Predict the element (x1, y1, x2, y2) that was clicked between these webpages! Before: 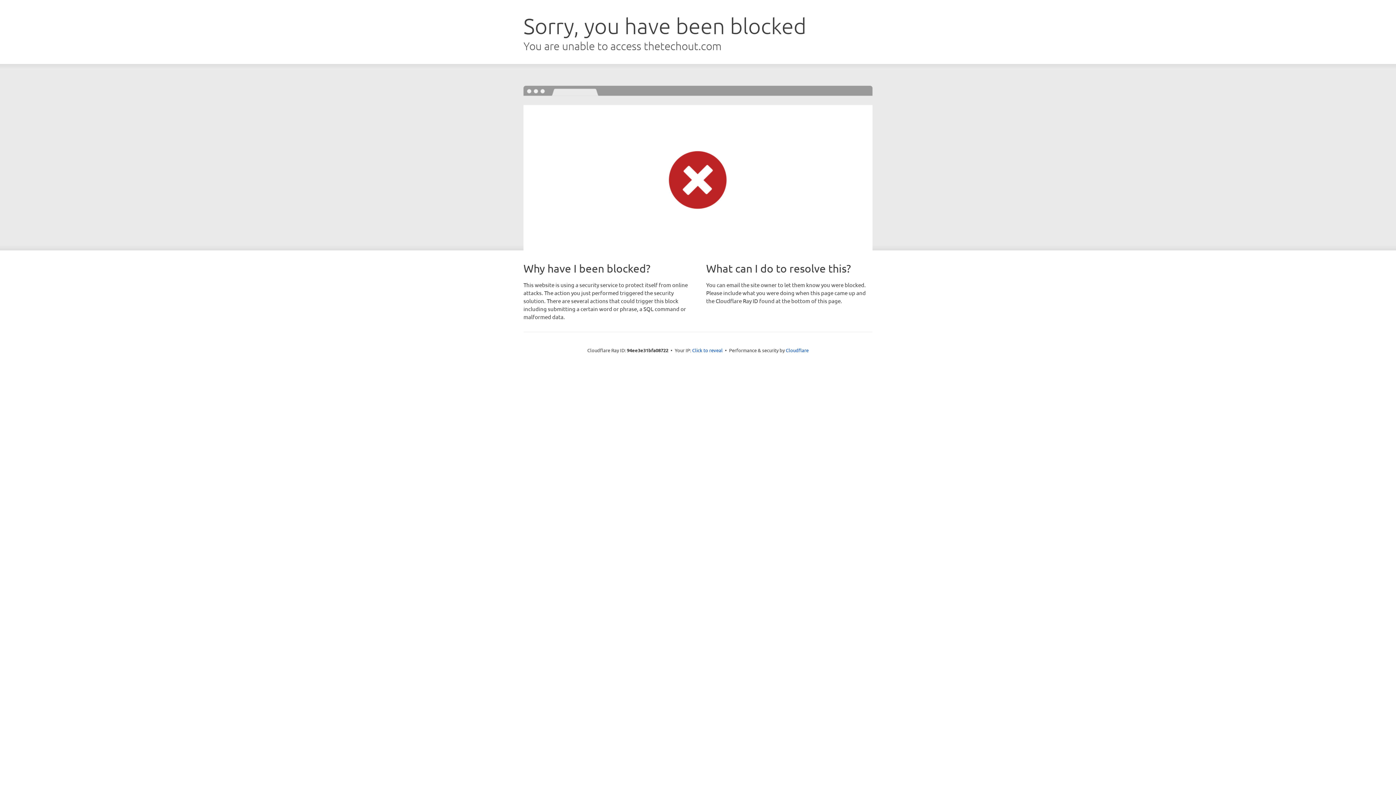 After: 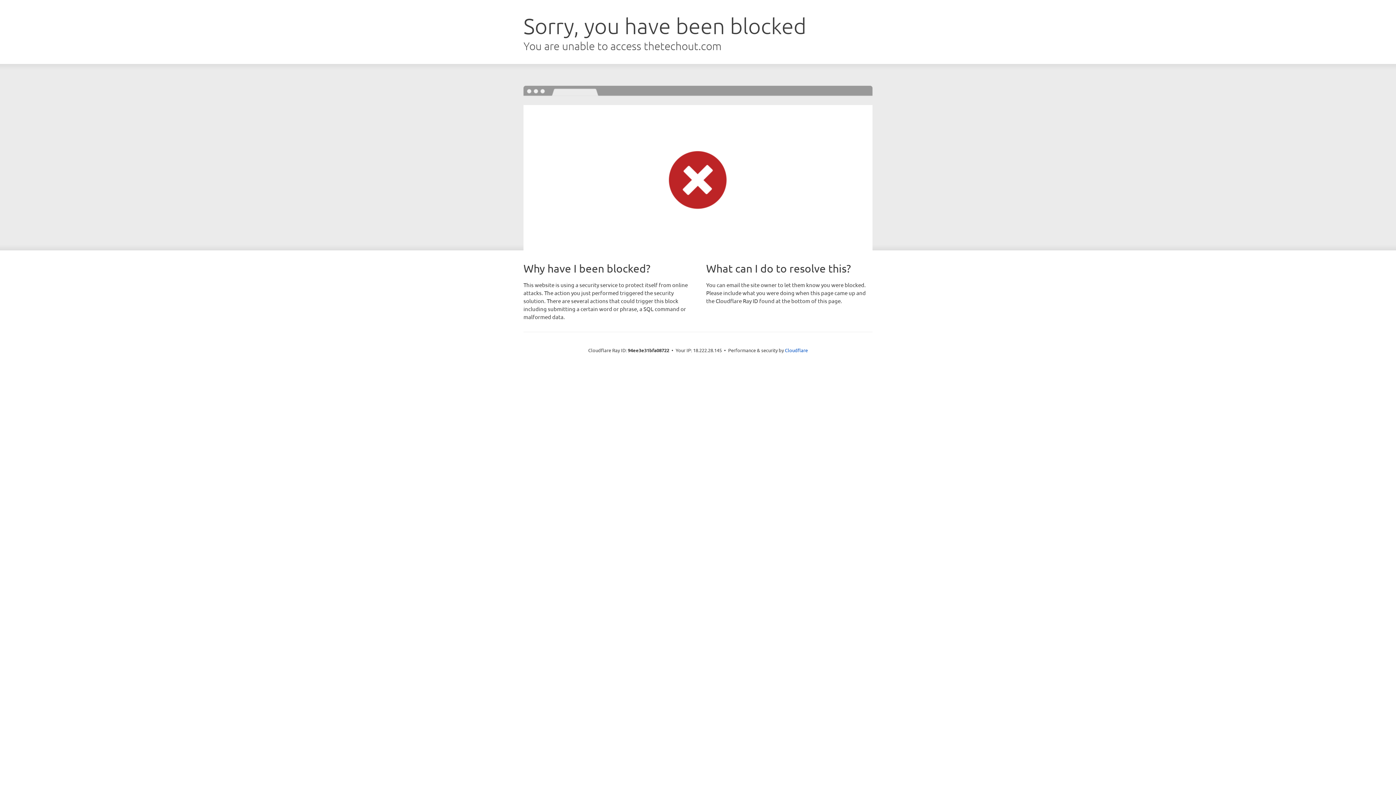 Action: label: Click to reveal bbox: (692, 346, 722, 353)